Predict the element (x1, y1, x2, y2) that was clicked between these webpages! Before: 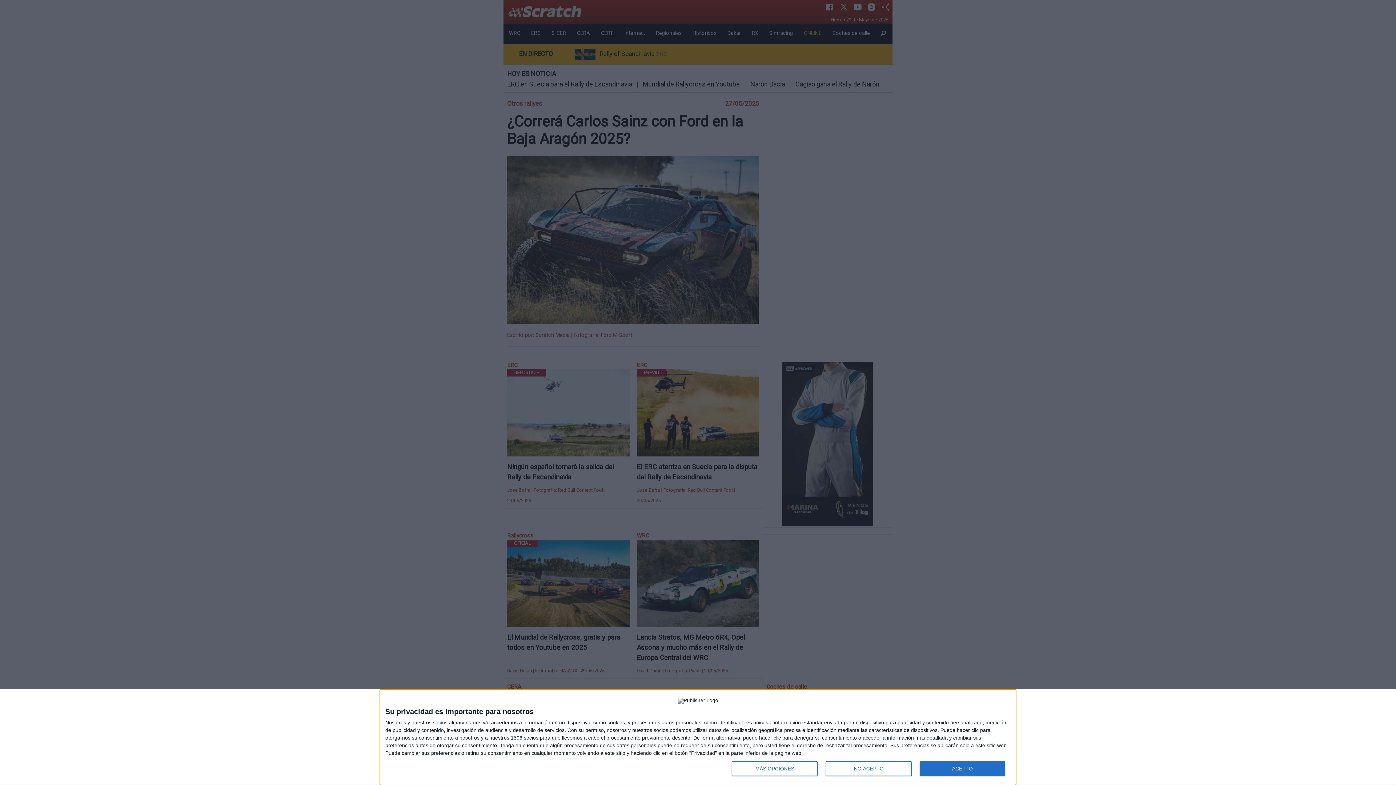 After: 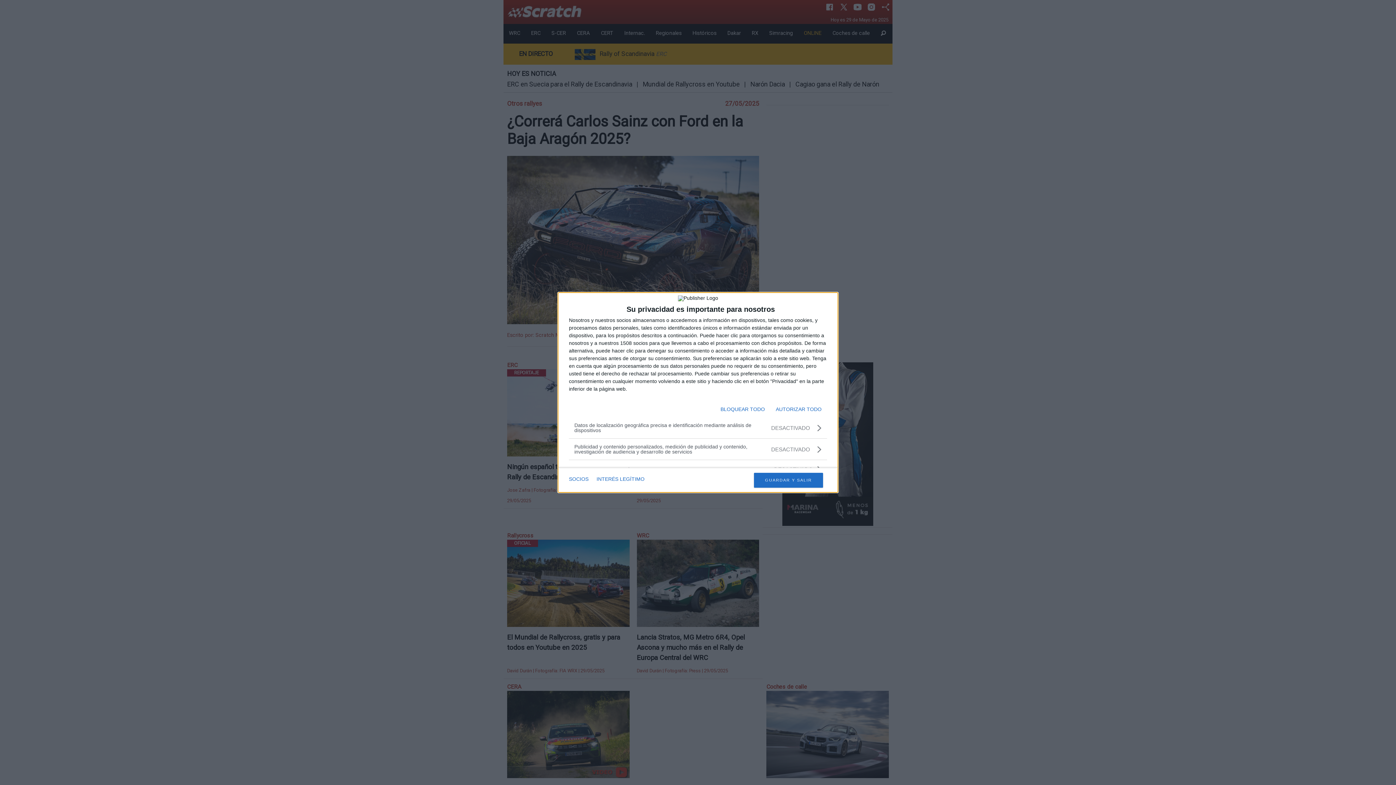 Action: bbox: (732, 761, 817, 776) label: MÁS OPCIONES